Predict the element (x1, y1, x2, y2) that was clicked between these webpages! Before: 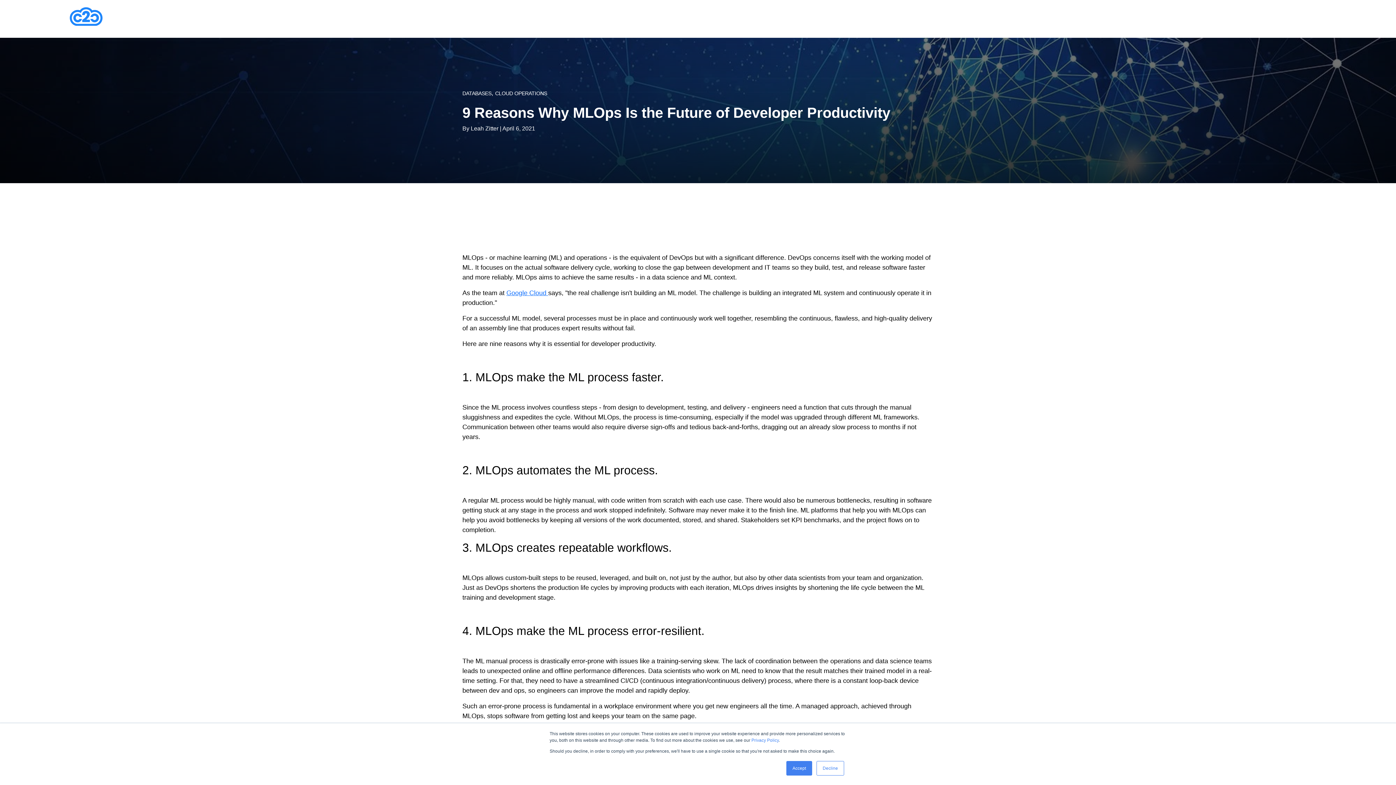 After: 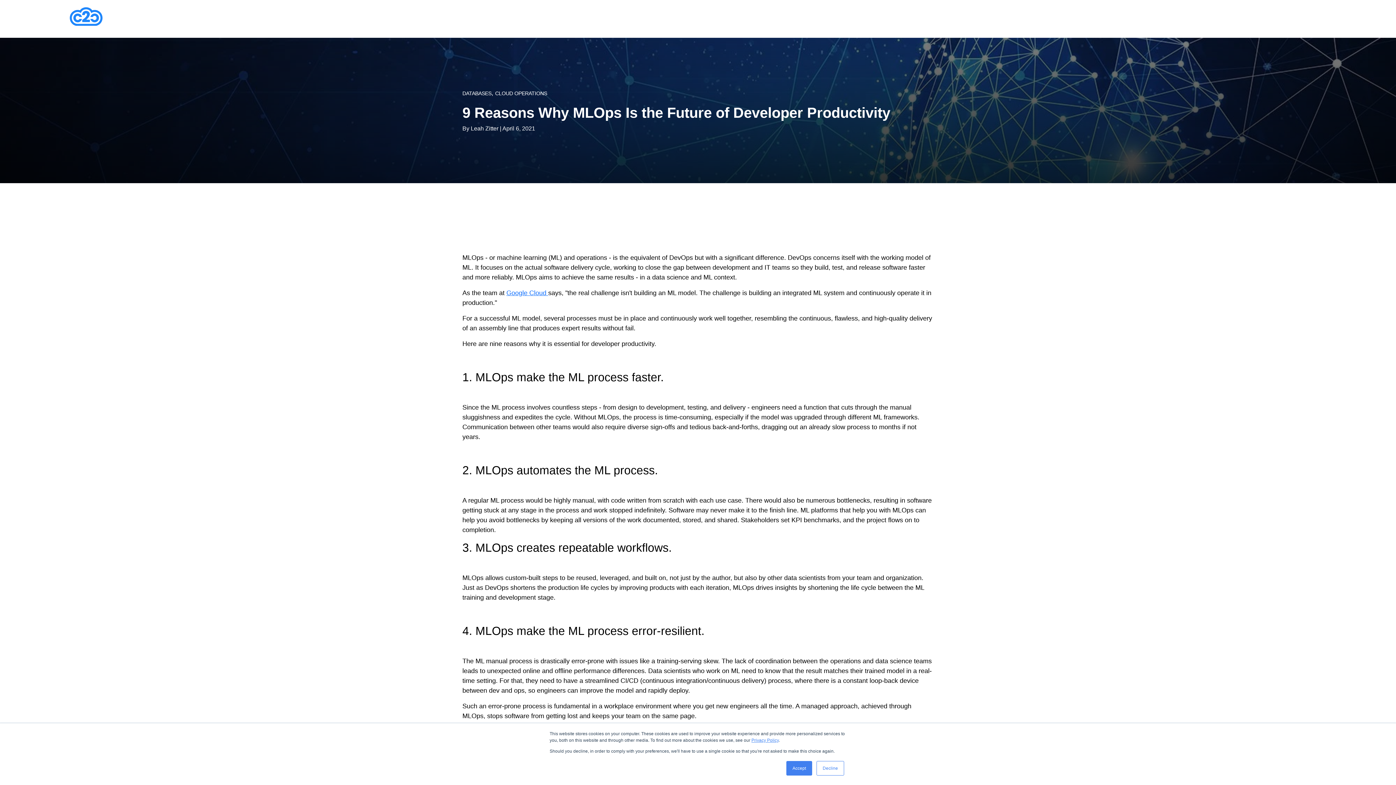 Action: bbox: (751, 738, 778, 743) label: Privacy Policy